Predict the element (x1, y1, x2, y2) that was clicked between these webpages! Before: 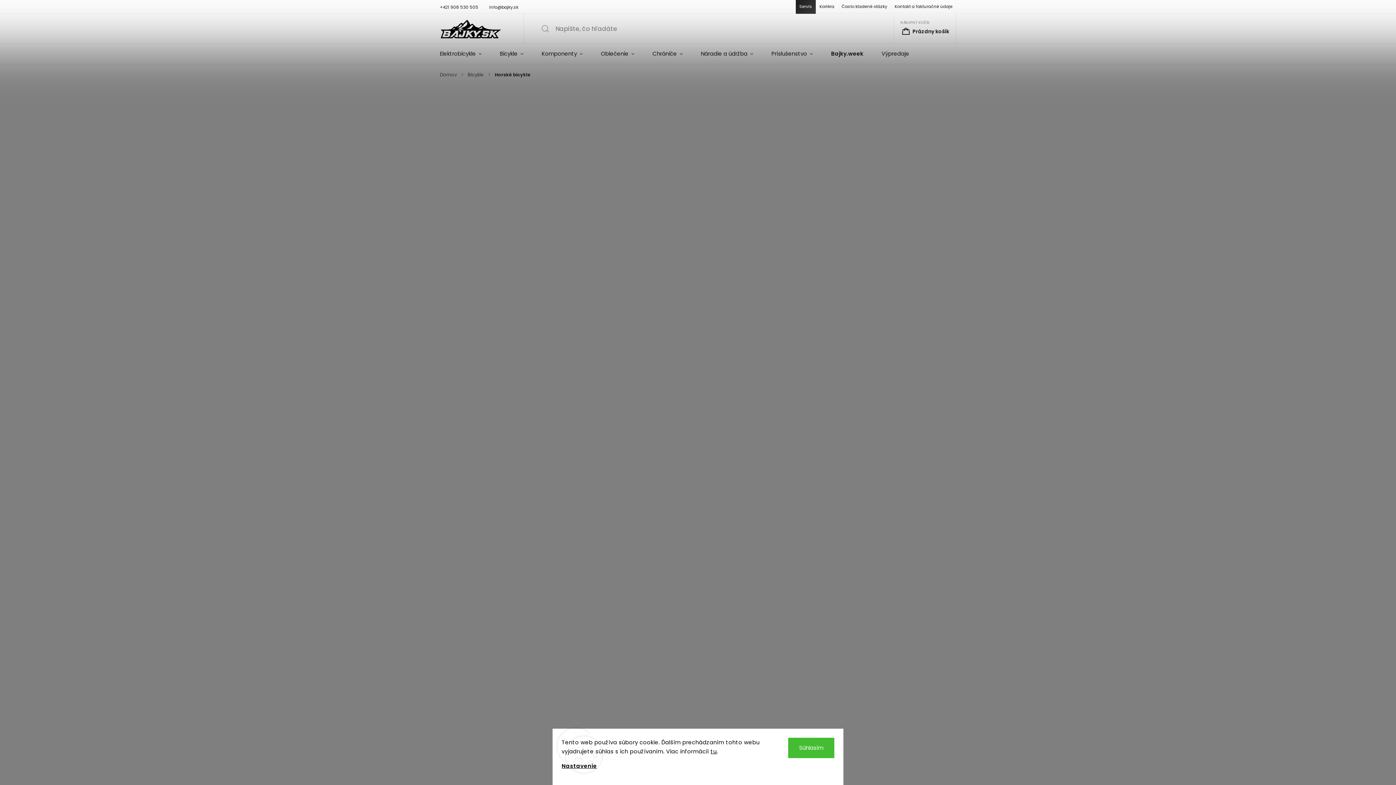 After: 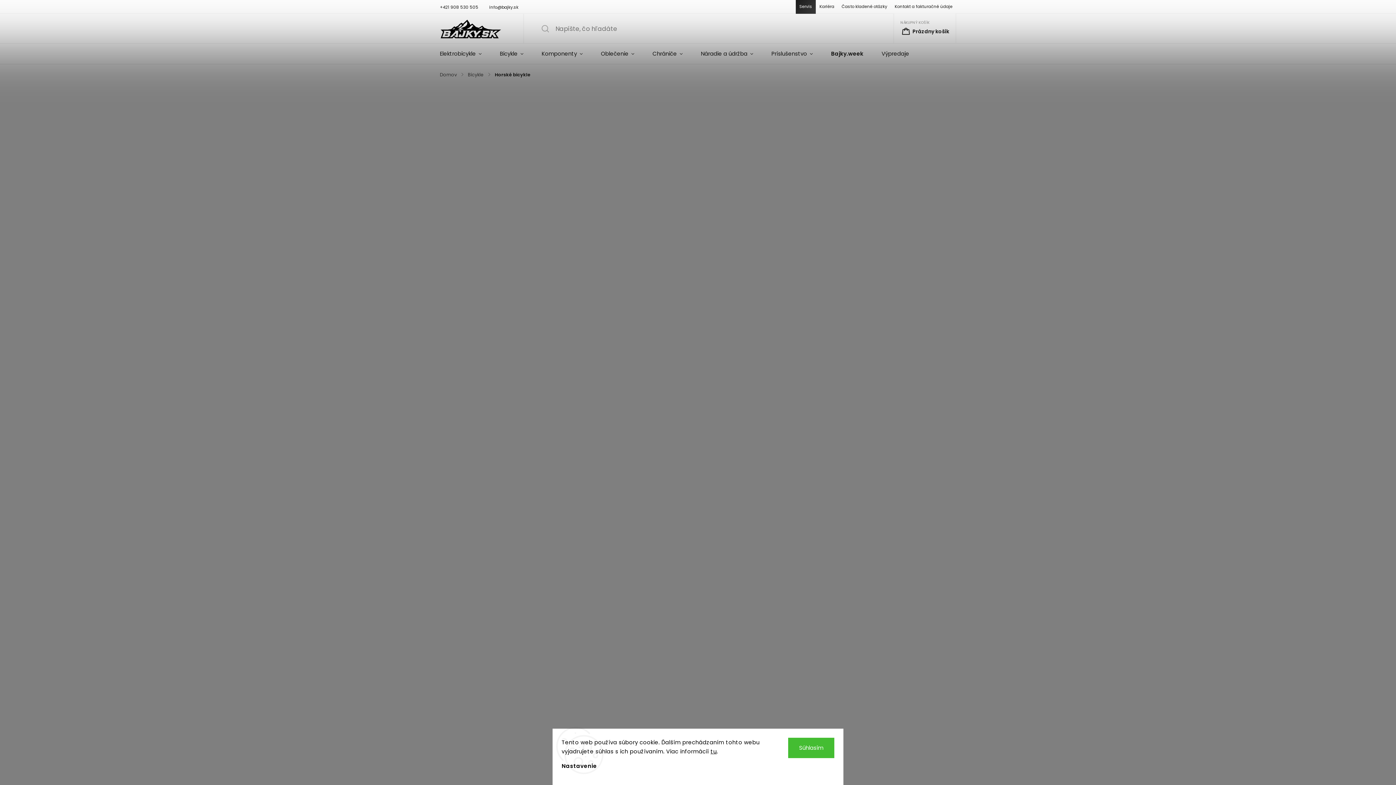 Action: bbox: (561, 762, 597, 770) label: Nastavenie